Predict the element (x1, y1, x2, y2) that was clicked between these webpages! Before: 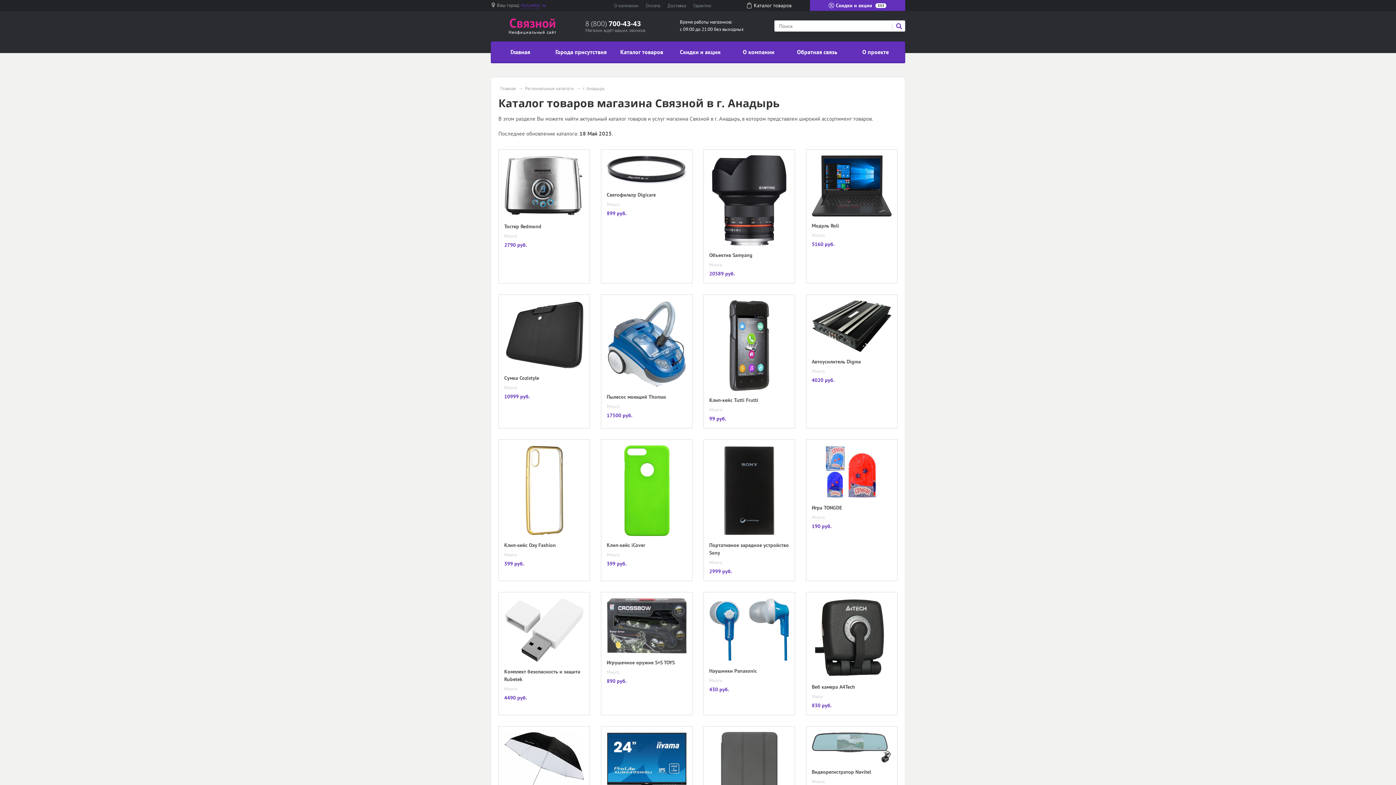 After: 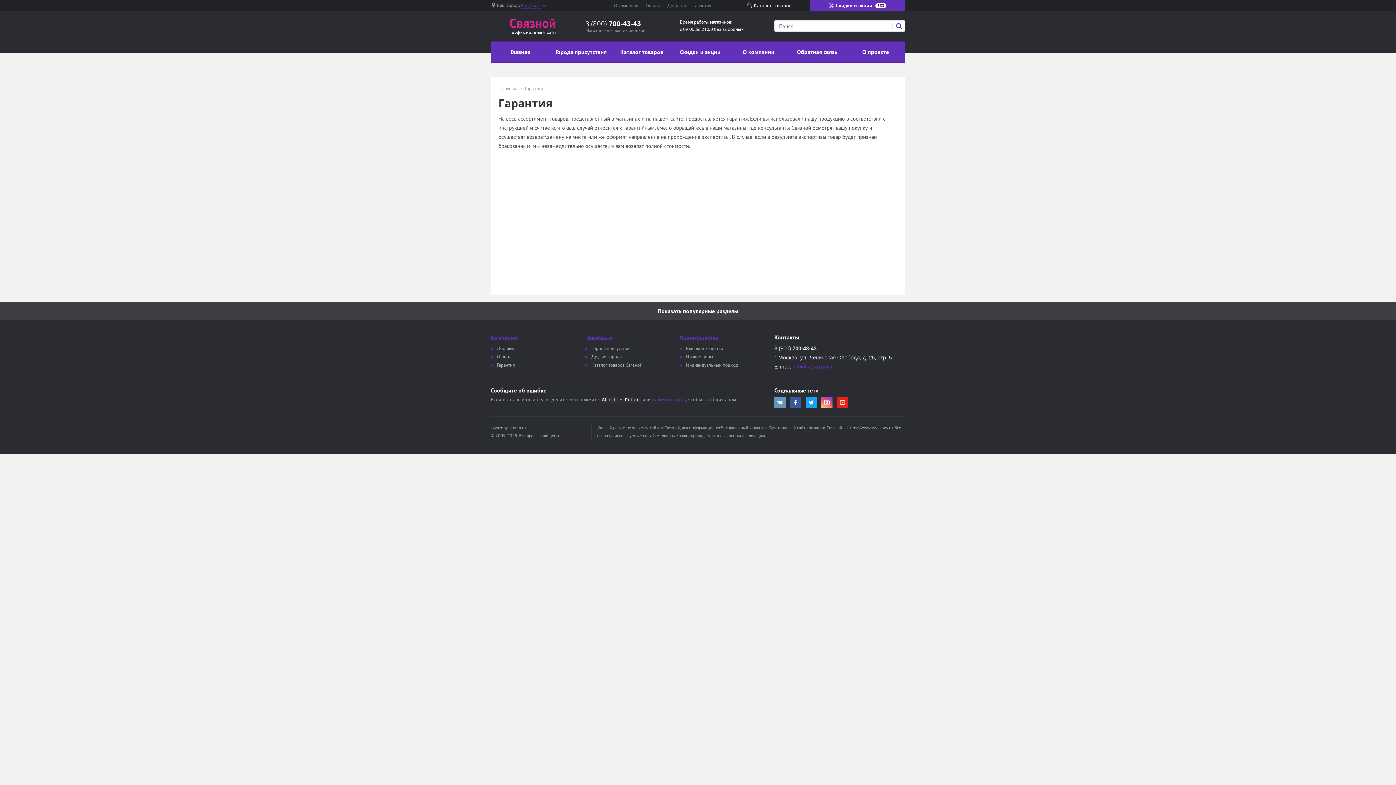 Action: label: Гарантия bbox: (693, 2, 711, 8)